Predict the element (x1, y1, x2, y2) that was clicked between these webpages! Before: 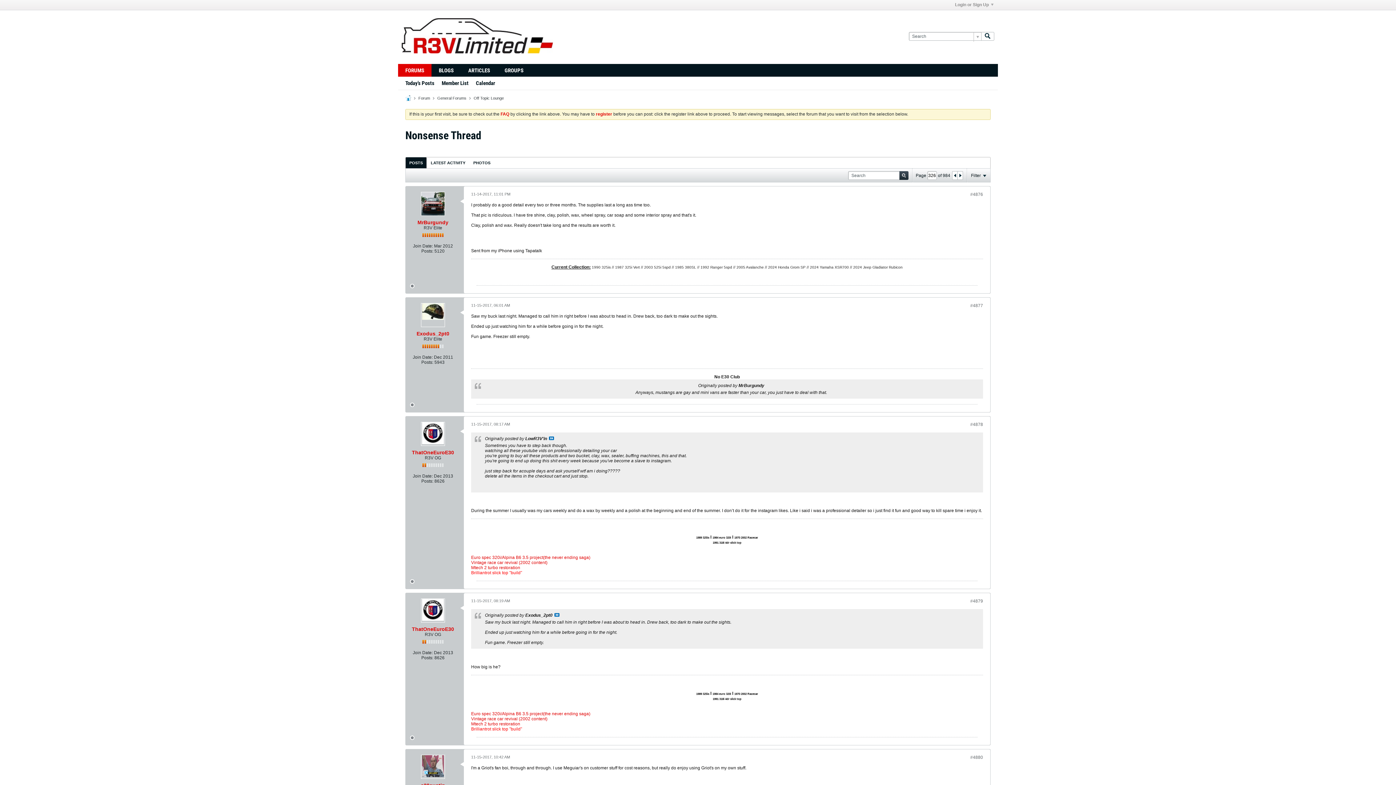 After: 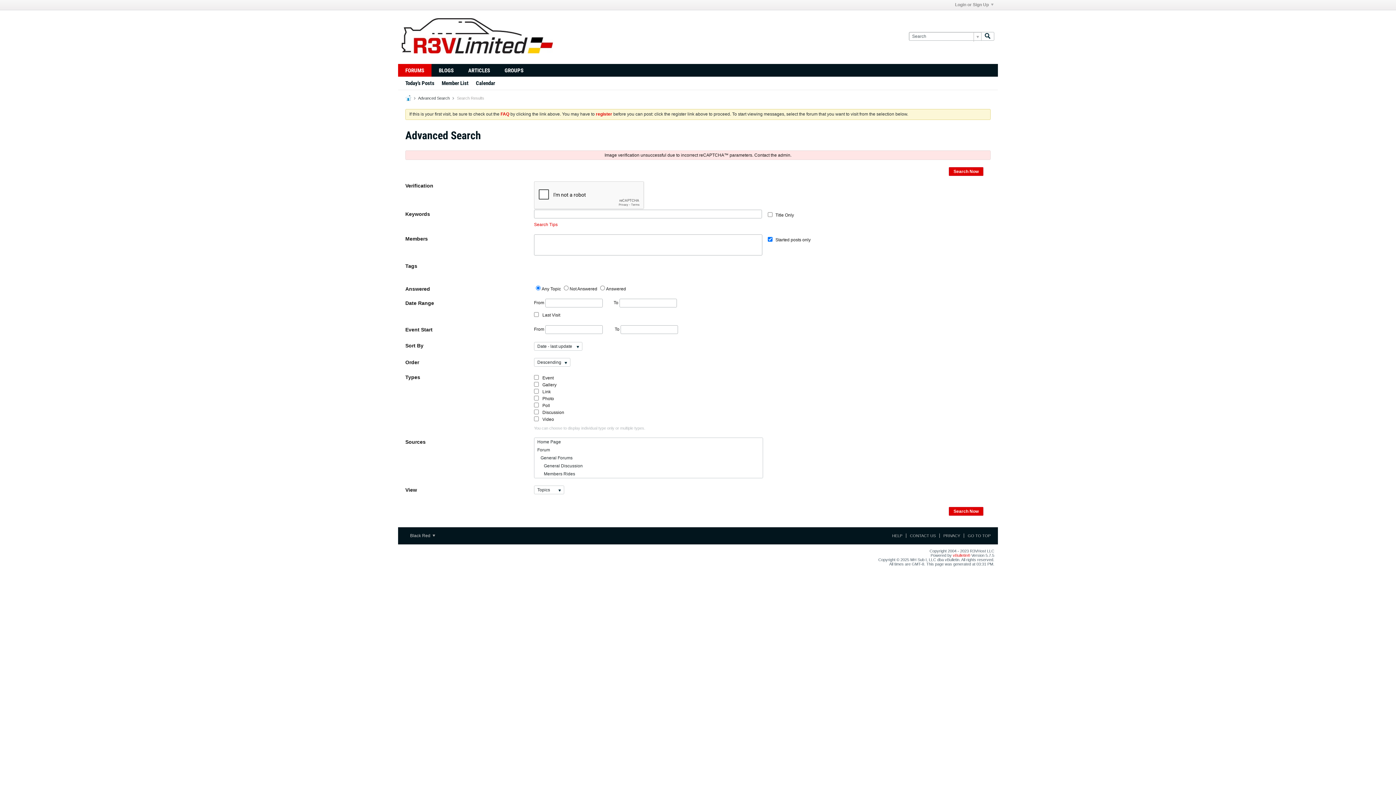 Action: label: Today's Posts bbox: (405, 76, 434, 89)